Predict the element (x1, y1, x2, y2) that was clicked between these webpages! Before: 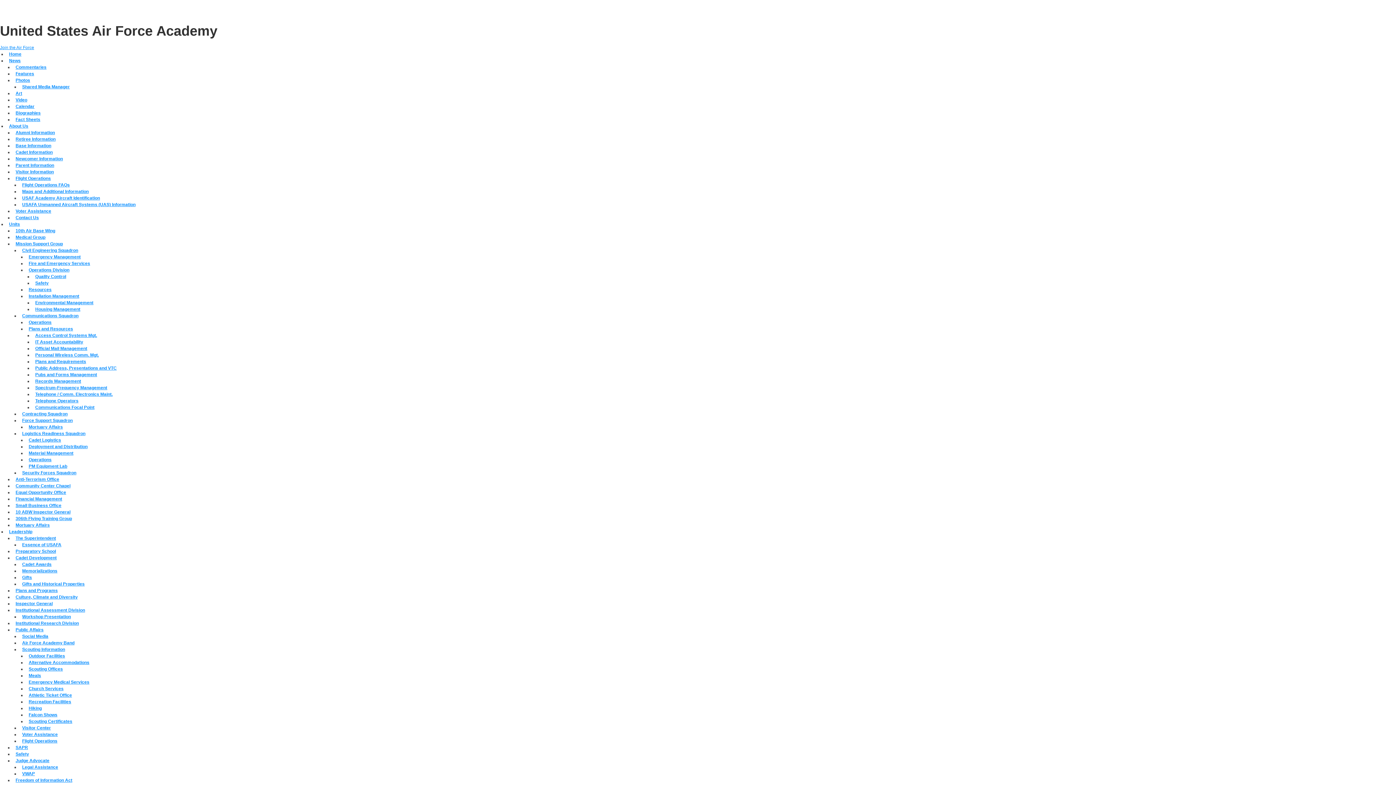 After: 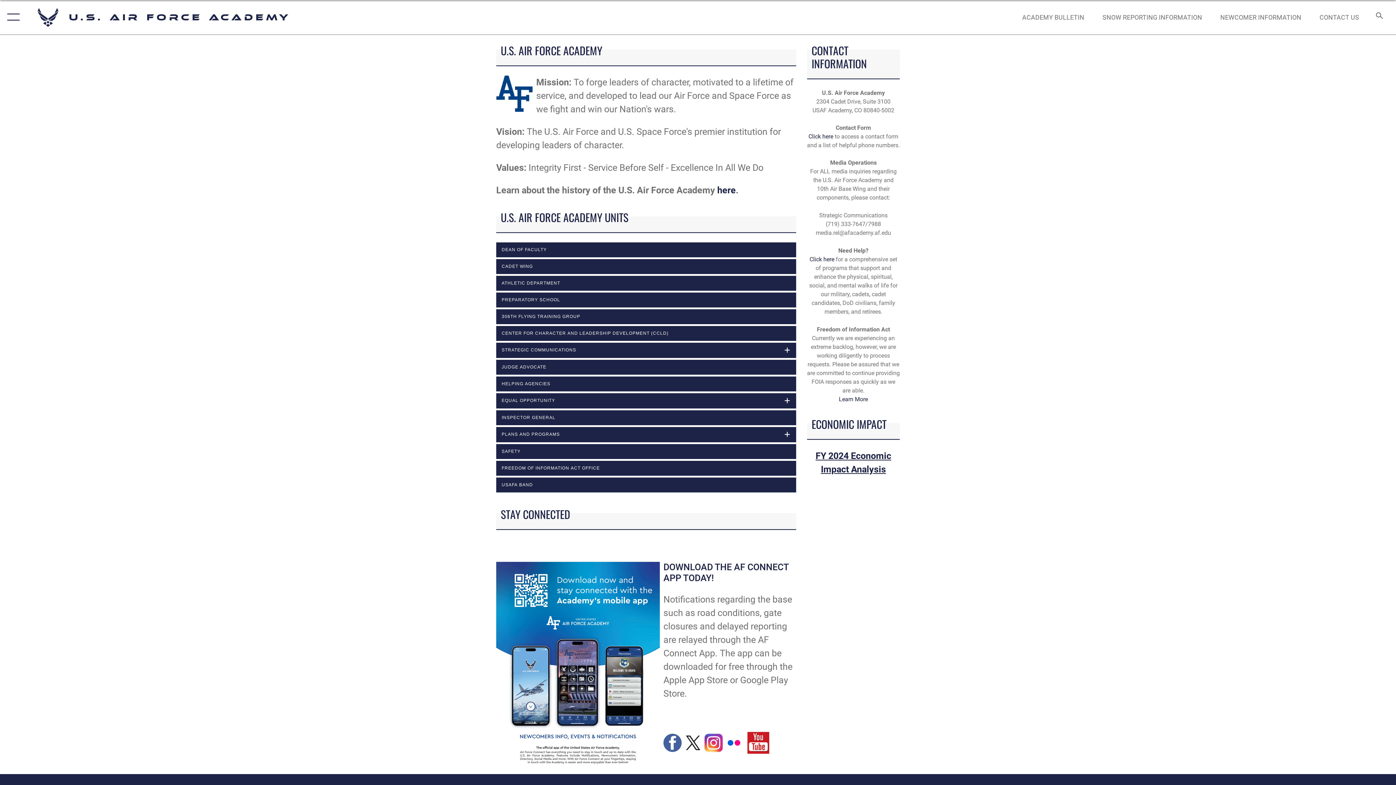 Action: label: Contracting Squadron bbox: (19, 411, 70, 416)